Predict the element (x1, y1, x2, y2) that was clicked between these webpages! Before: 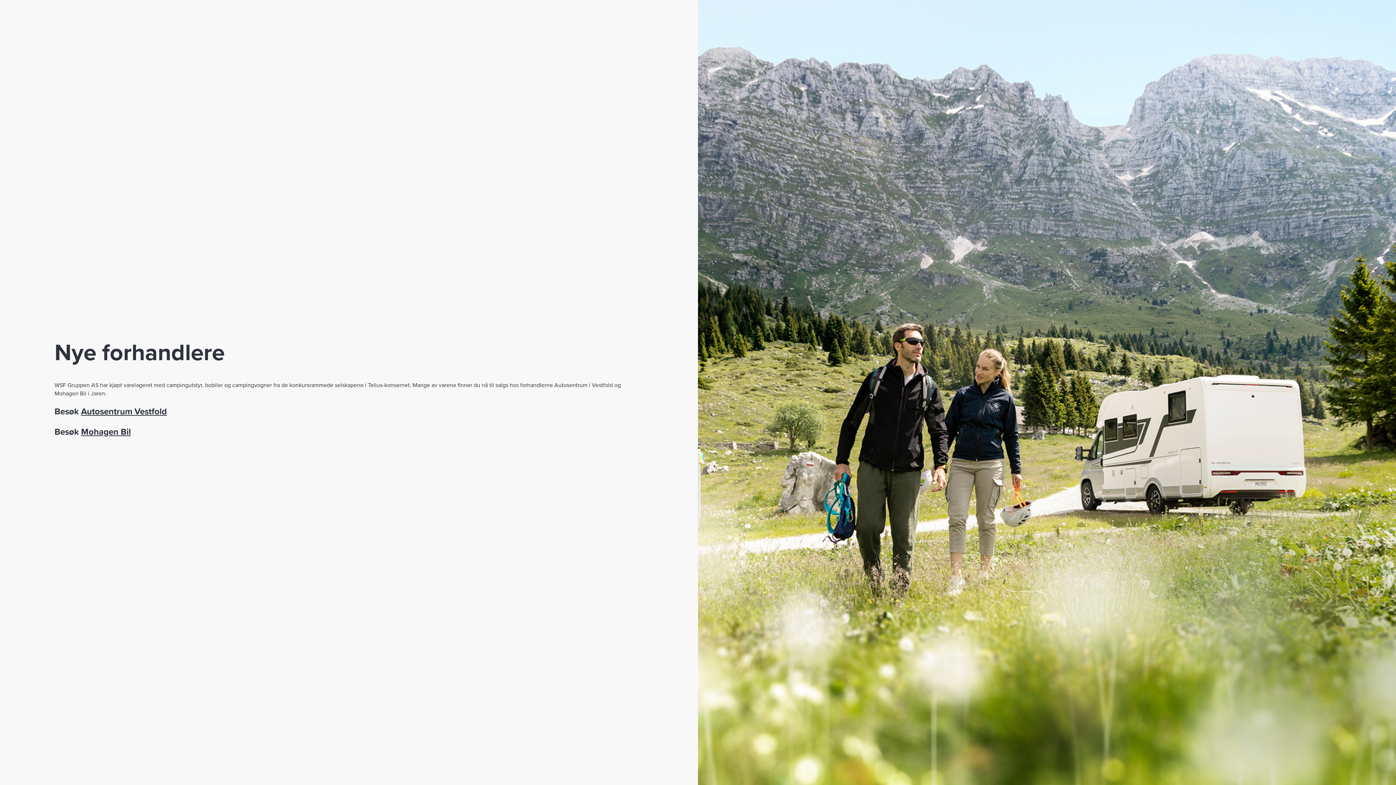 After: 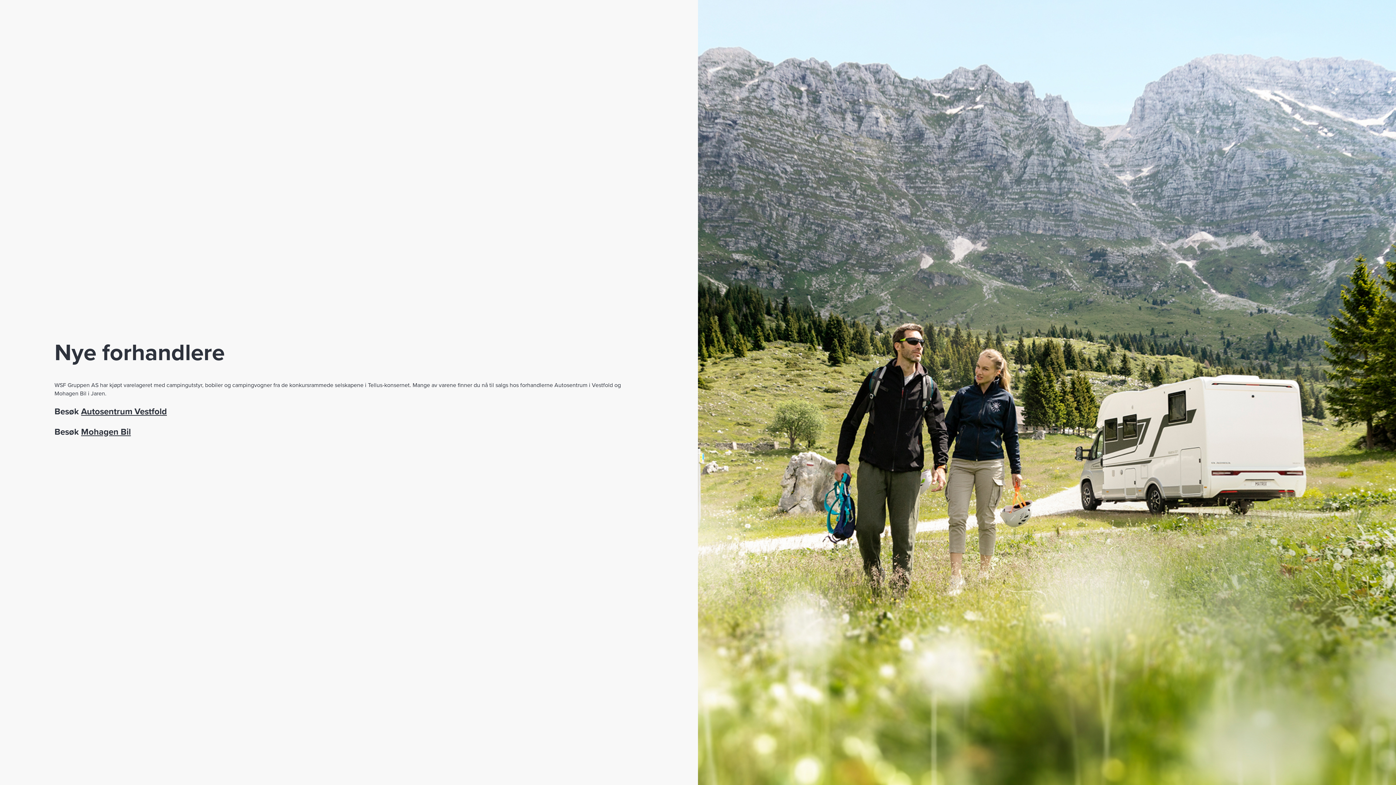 Action: label: Autosentrum Vestfold bbox: (81, 405, 166, 418)